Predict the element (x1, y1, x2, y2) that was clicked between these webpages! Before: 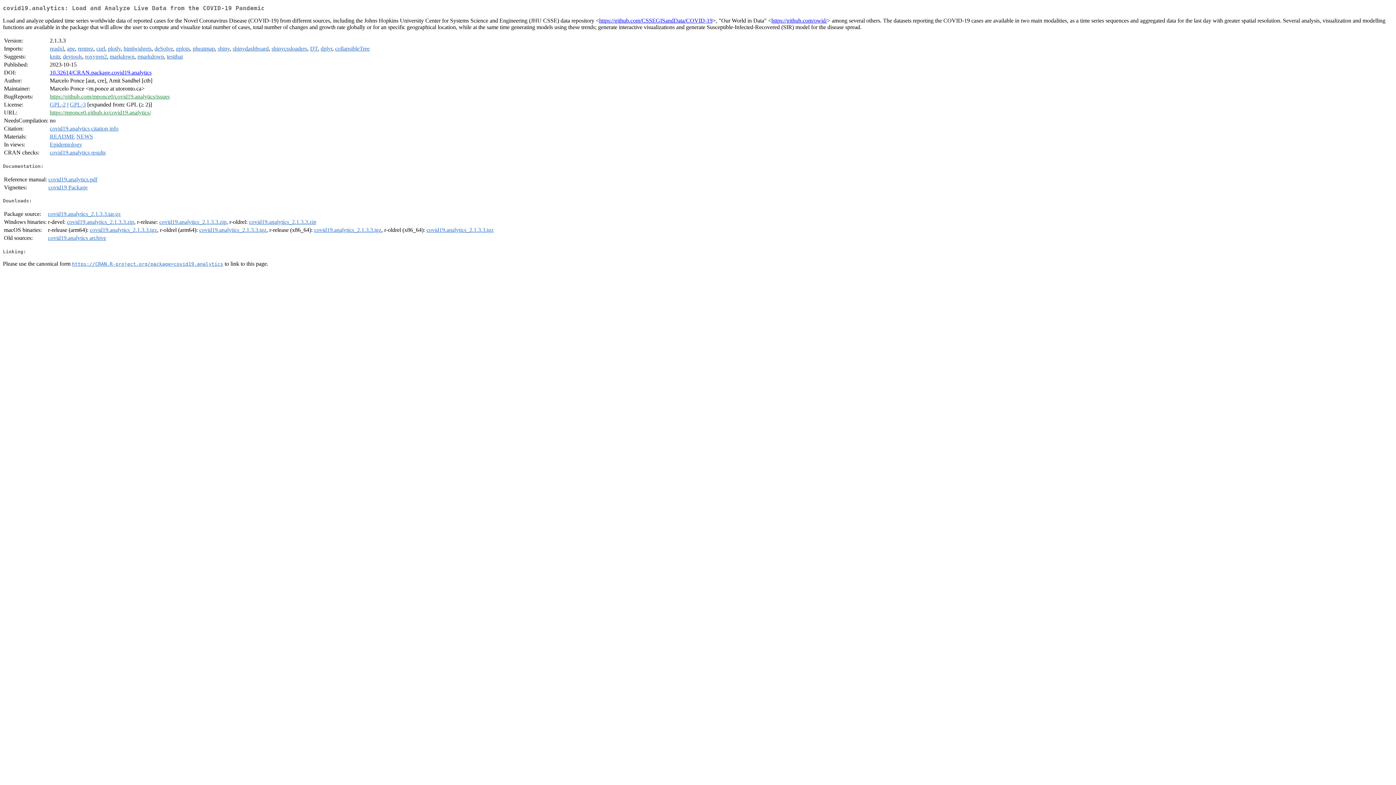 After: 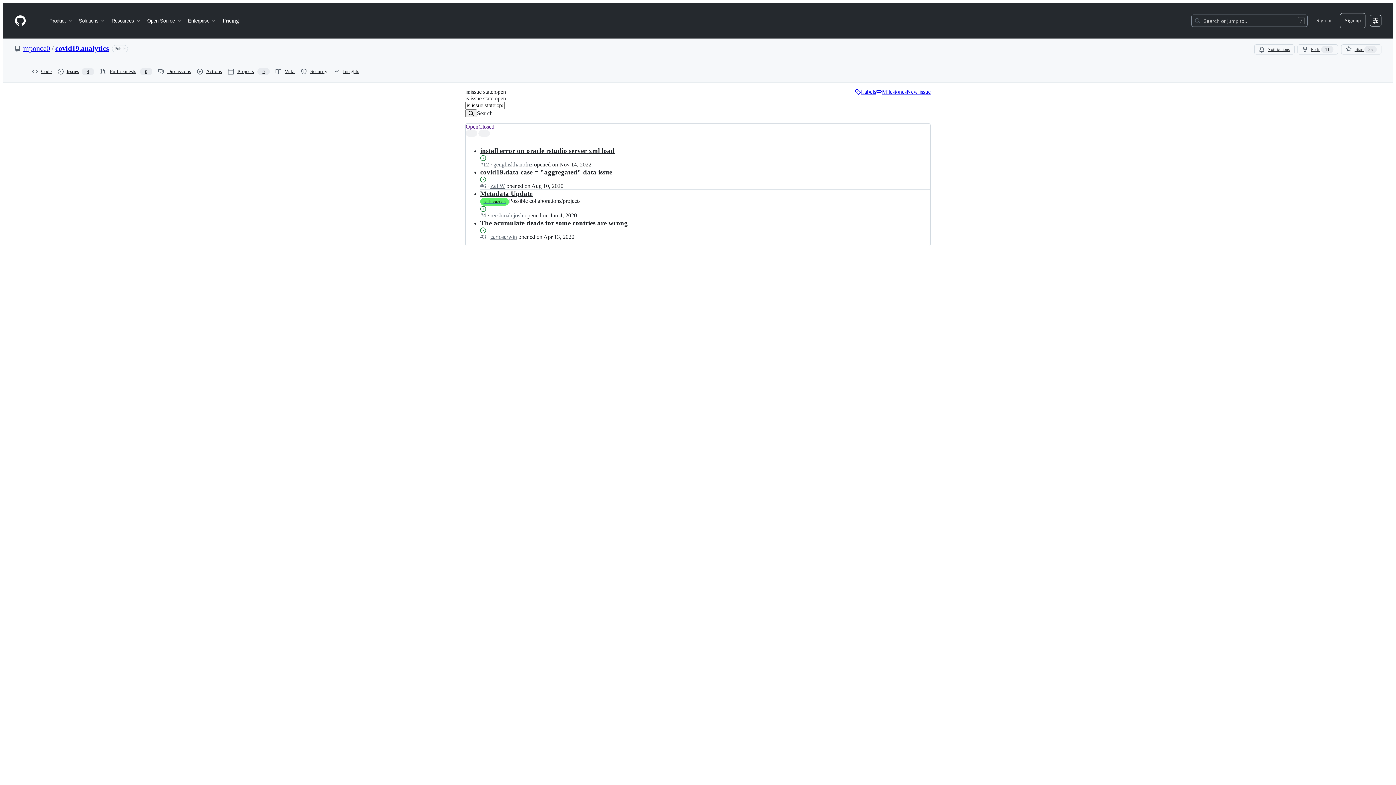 Action: bbox: (49, 93, 169, 99) label: https://github.com/mponce0/covid19.analytics/issues